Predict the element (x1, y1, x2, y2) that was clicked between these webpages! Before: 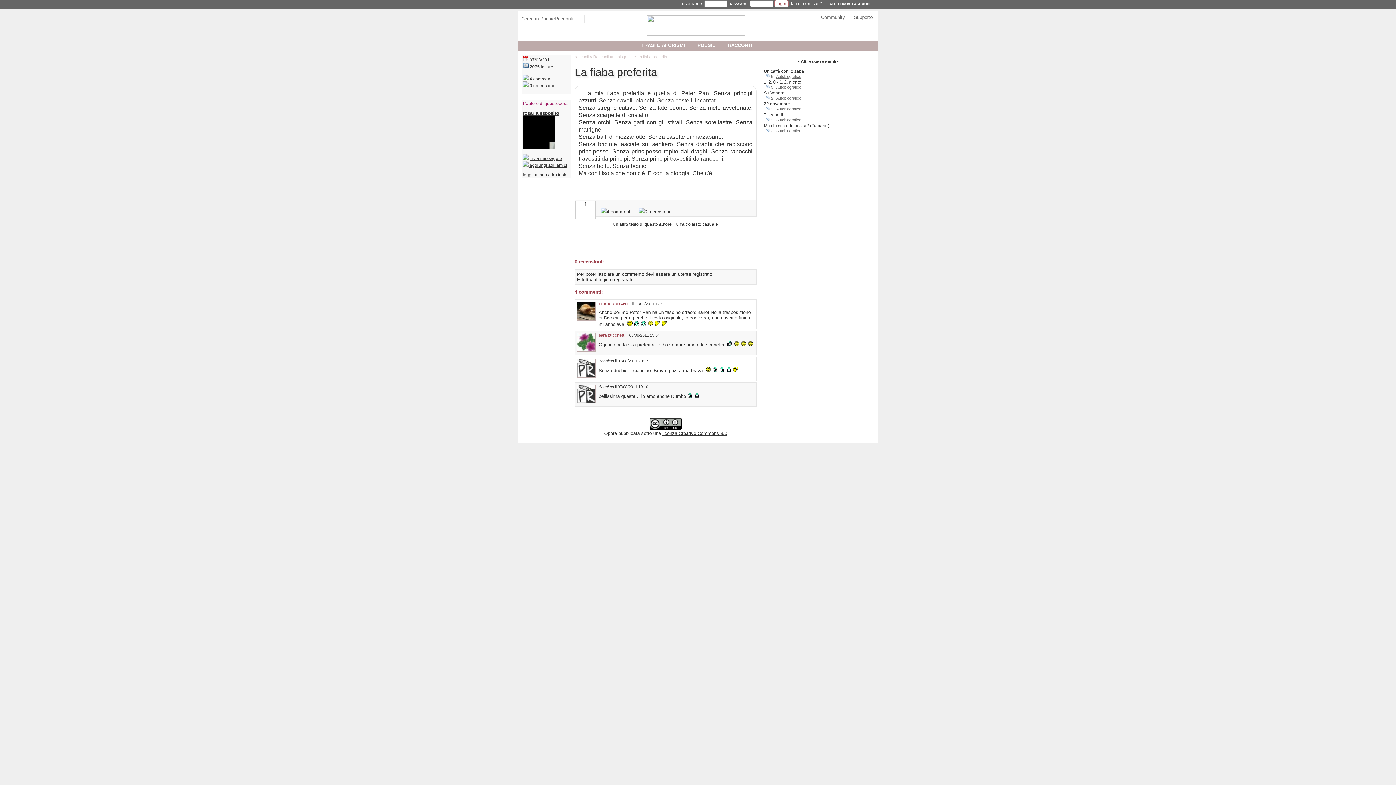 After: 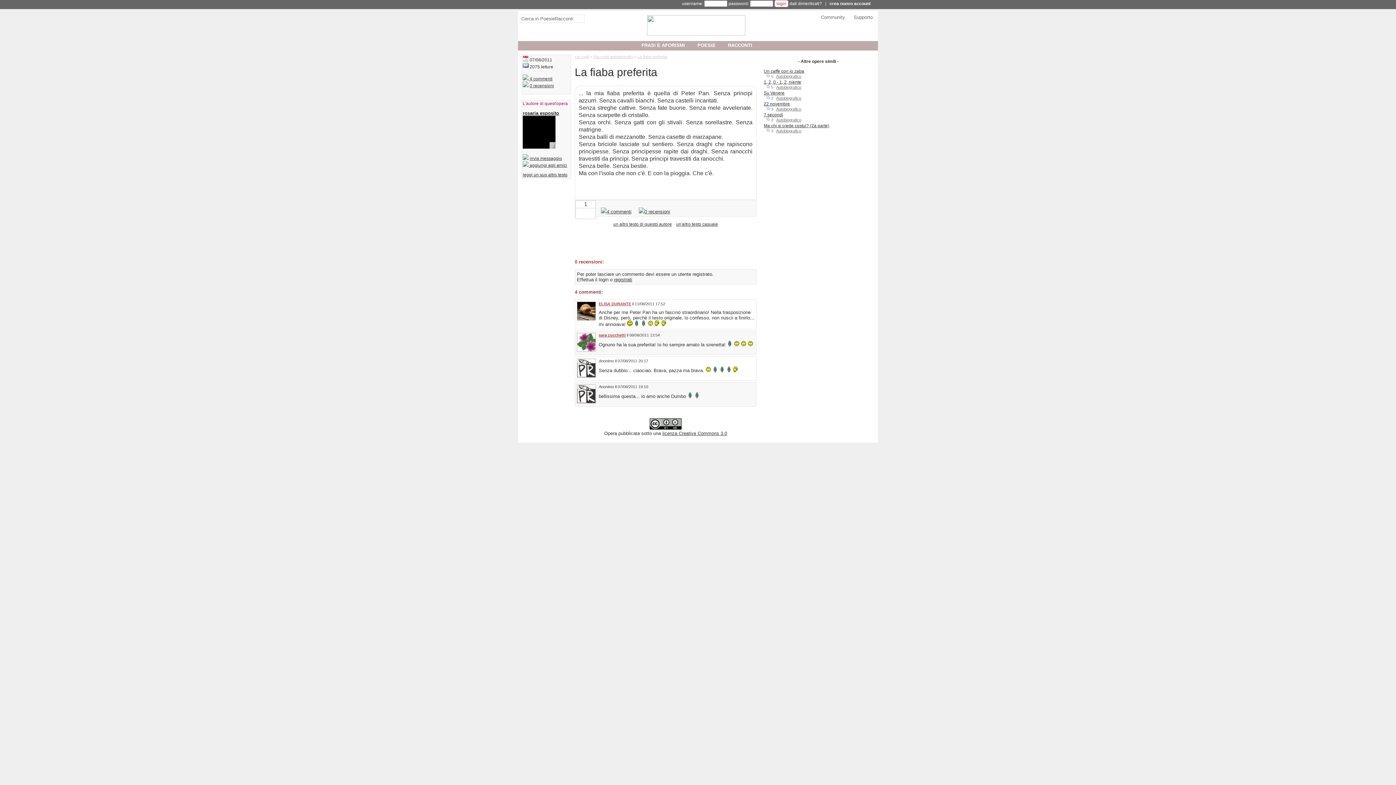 Action: label: 4 commenti bbox: (606, 209, 631, 214)